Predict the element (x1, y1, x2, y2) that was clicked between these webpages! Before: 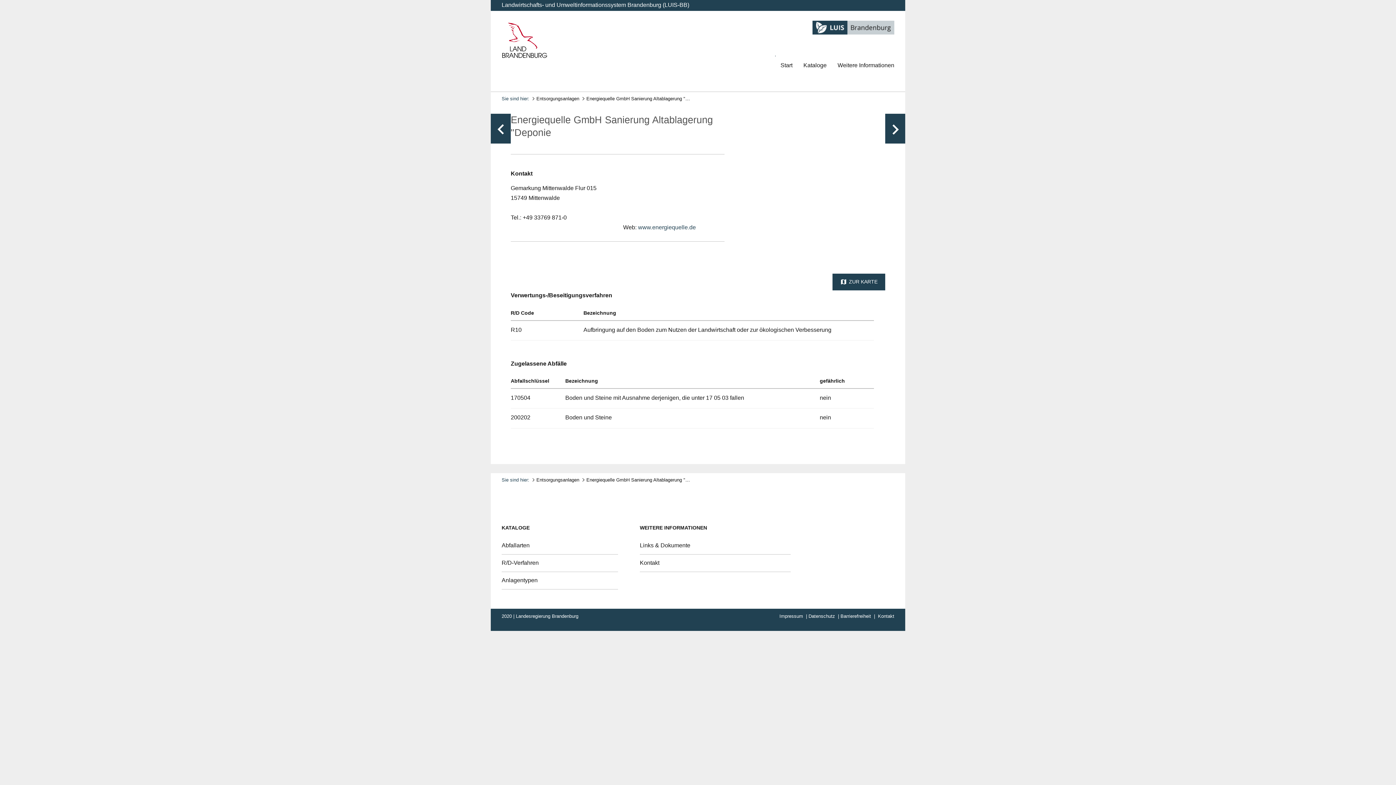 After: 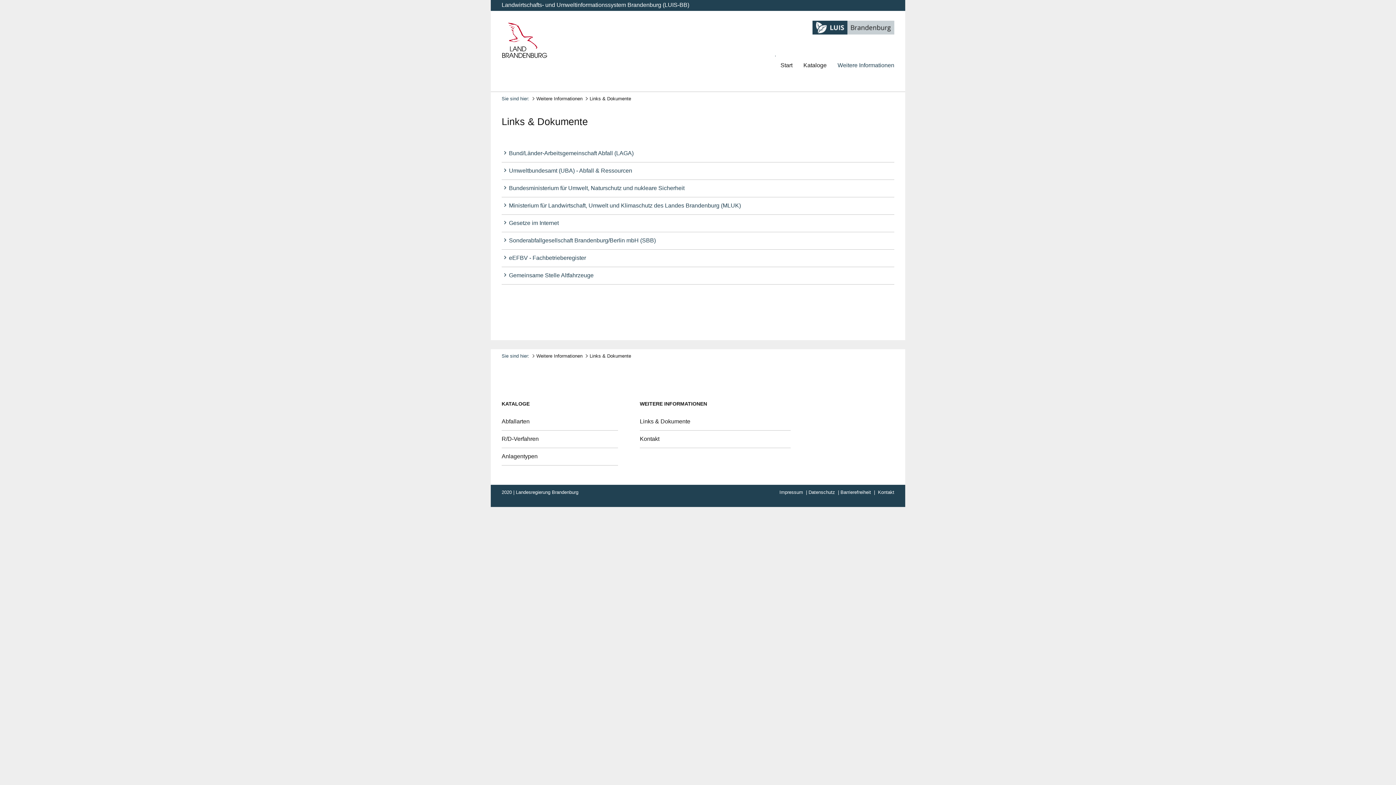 Action: bbox: (639, 542, 690, 548) label: Links & Dokumente